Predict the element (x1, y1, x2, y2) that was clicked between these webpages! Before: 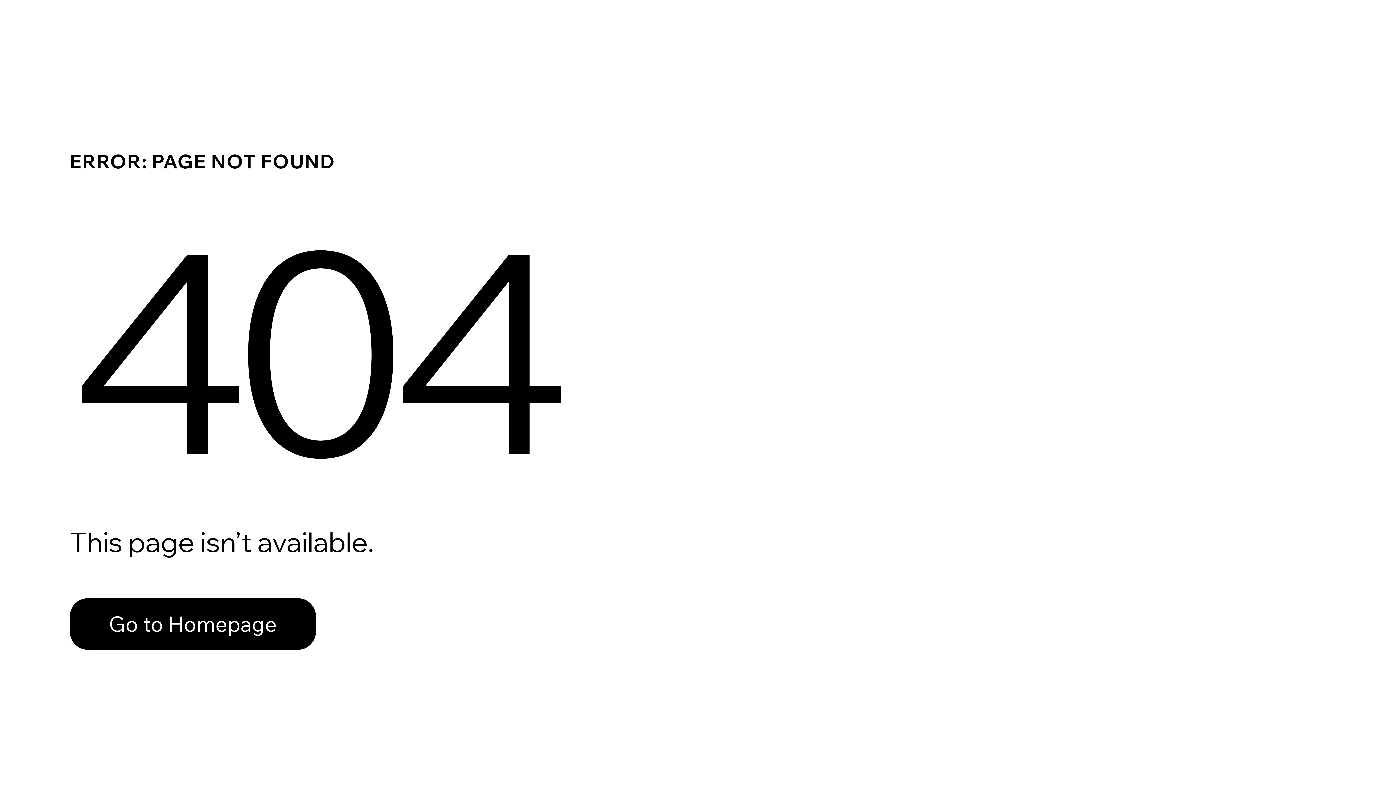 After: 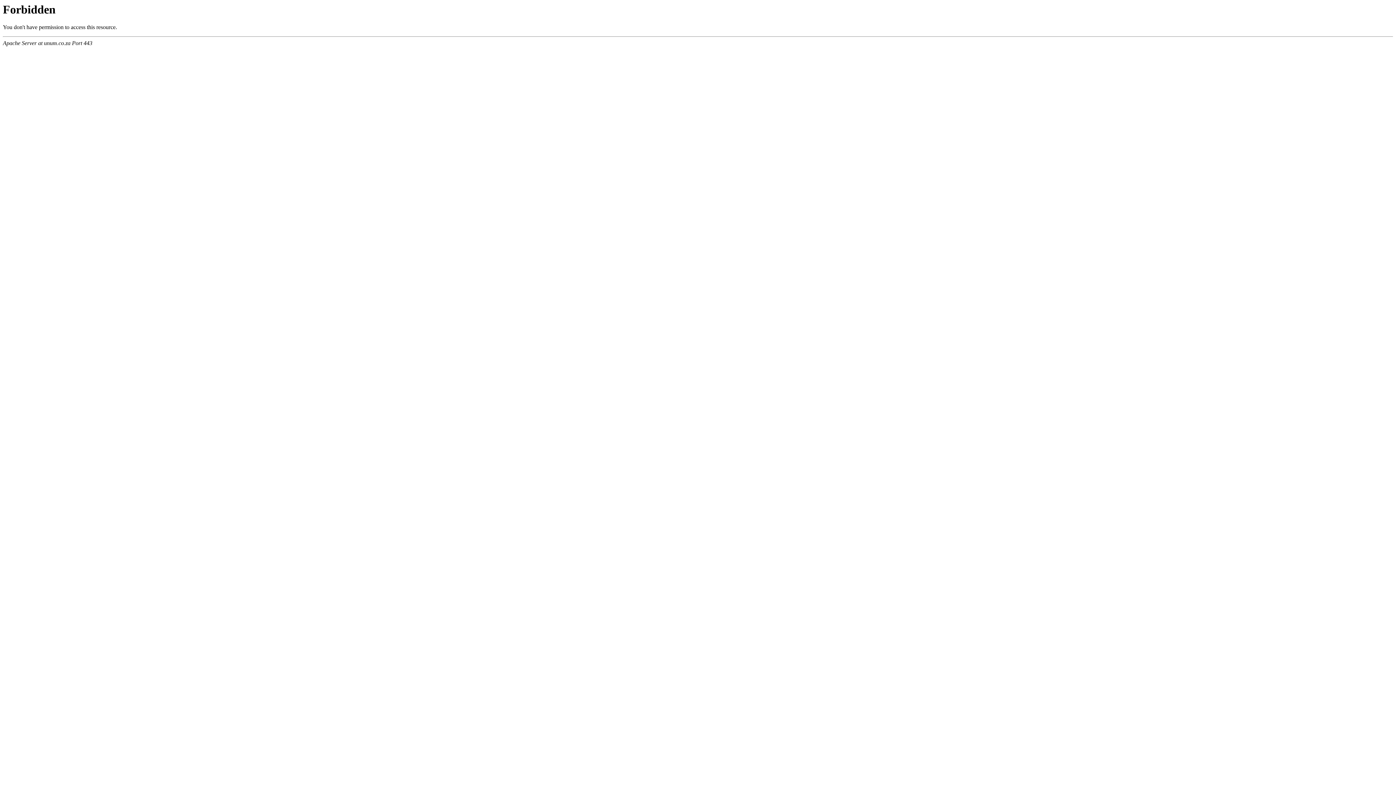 Action: label: Go to Homepage bbox: (69, 598, 316, 650)